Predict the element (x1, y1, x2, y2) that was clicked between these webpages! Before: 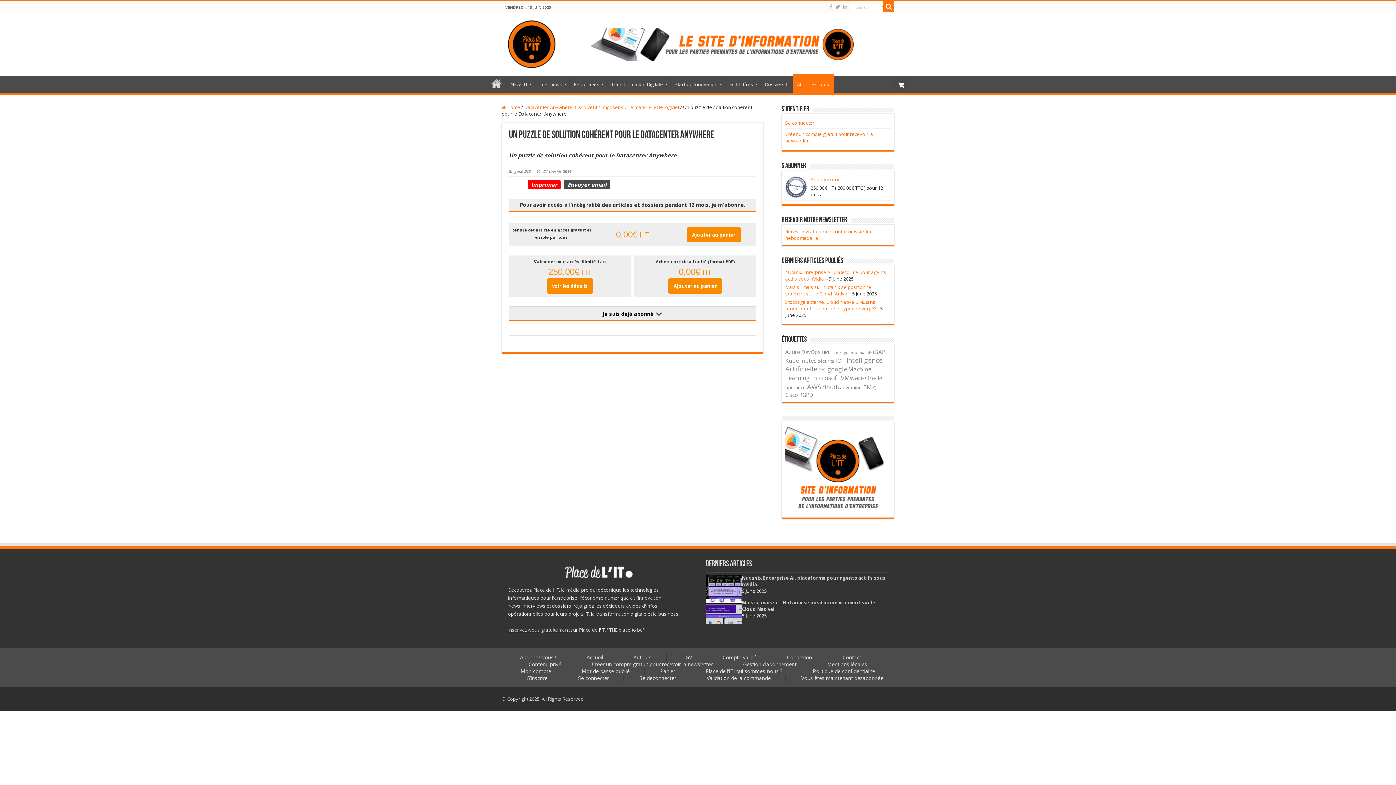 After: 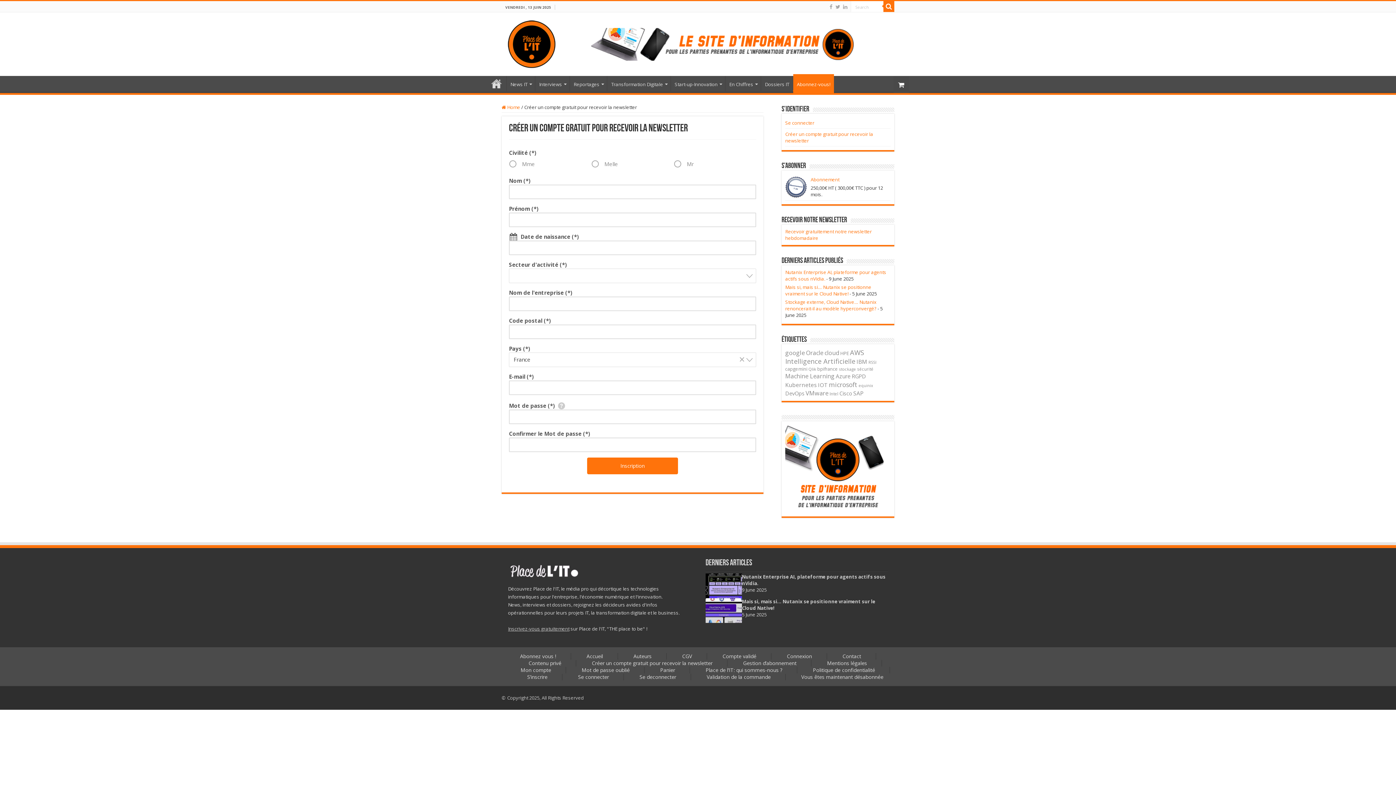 Action: label: Créer un compte gratuit pour recevoir la newsletter bbox: (577, 660, 727, 667)